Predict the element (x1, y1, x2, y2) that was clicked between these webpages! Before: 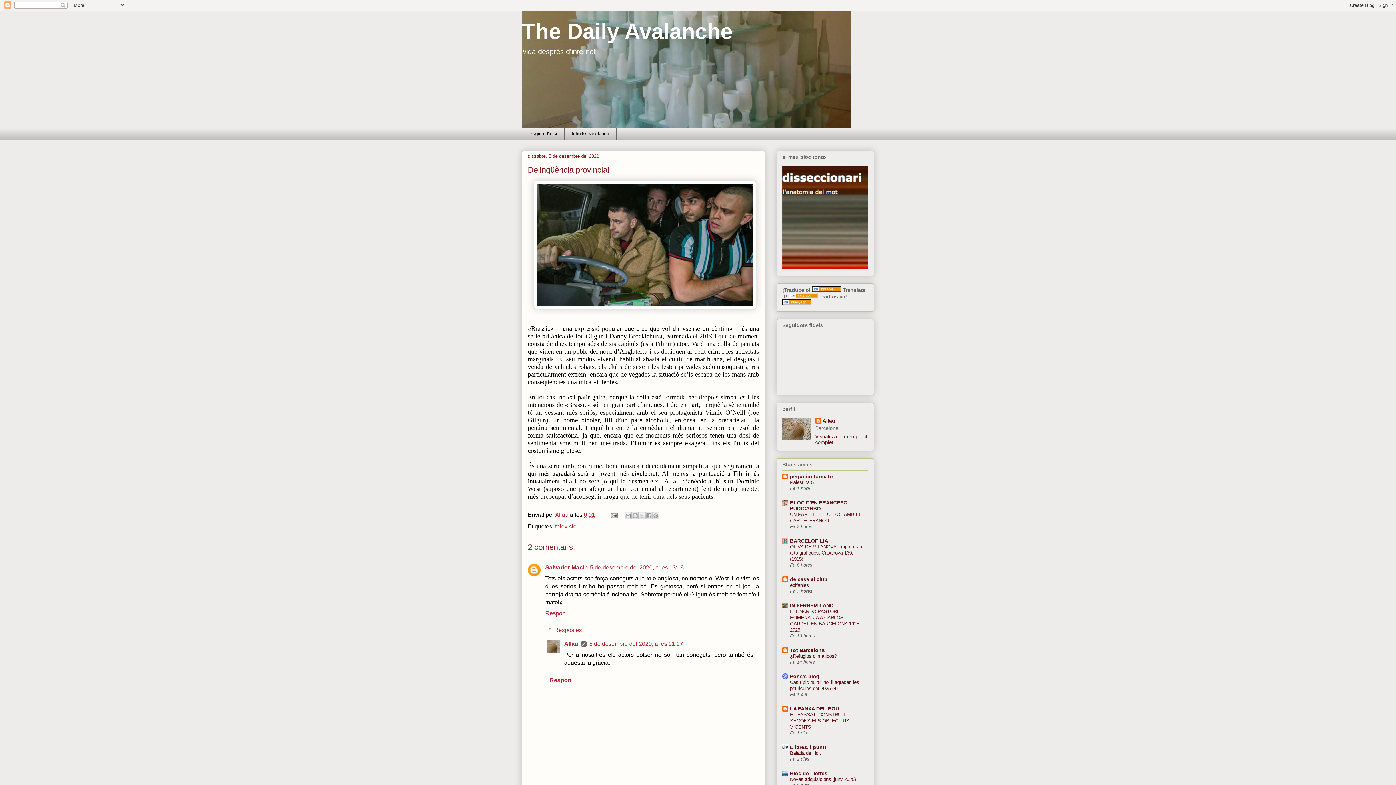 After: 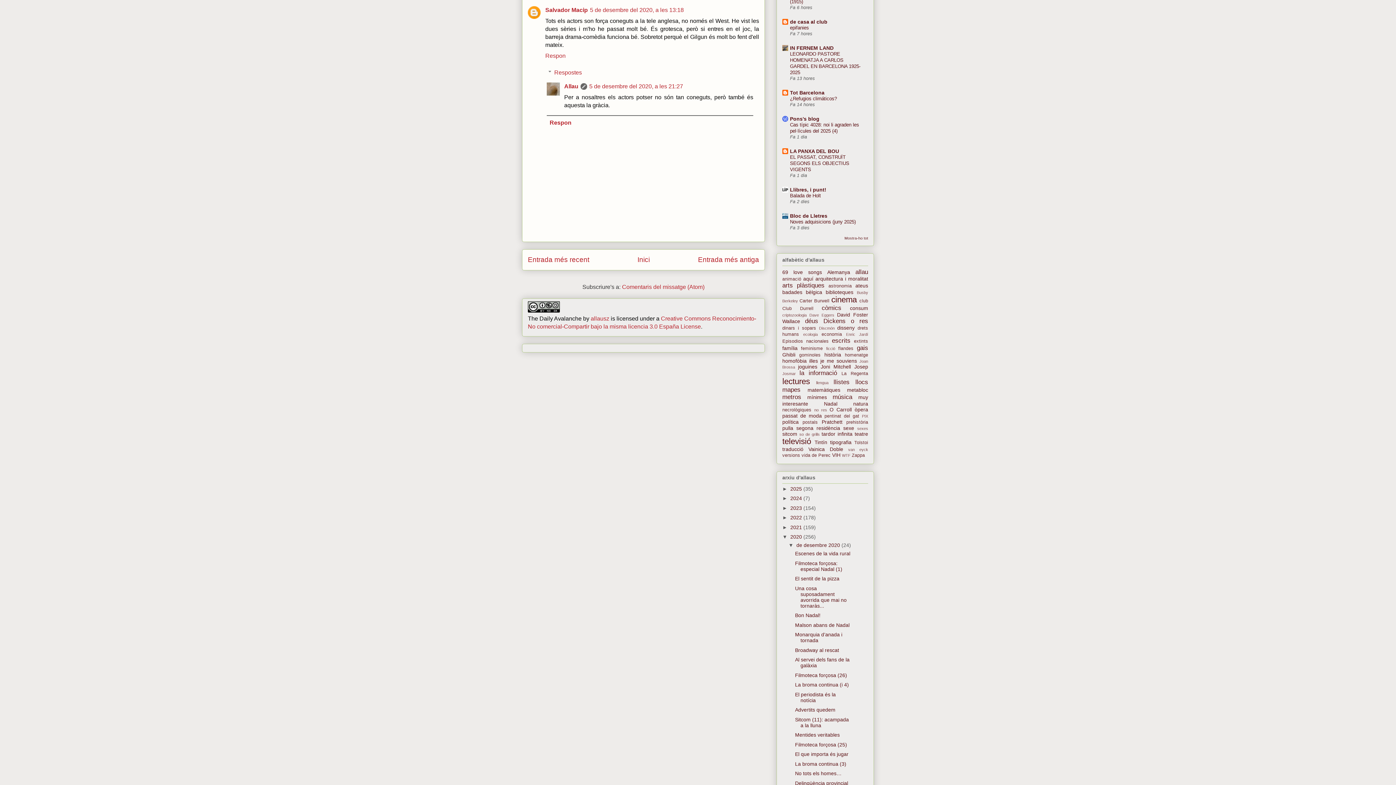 Action: label: 5 de desembre del 2020, a les 13:18 bbox: (590, 564, 684, 570)